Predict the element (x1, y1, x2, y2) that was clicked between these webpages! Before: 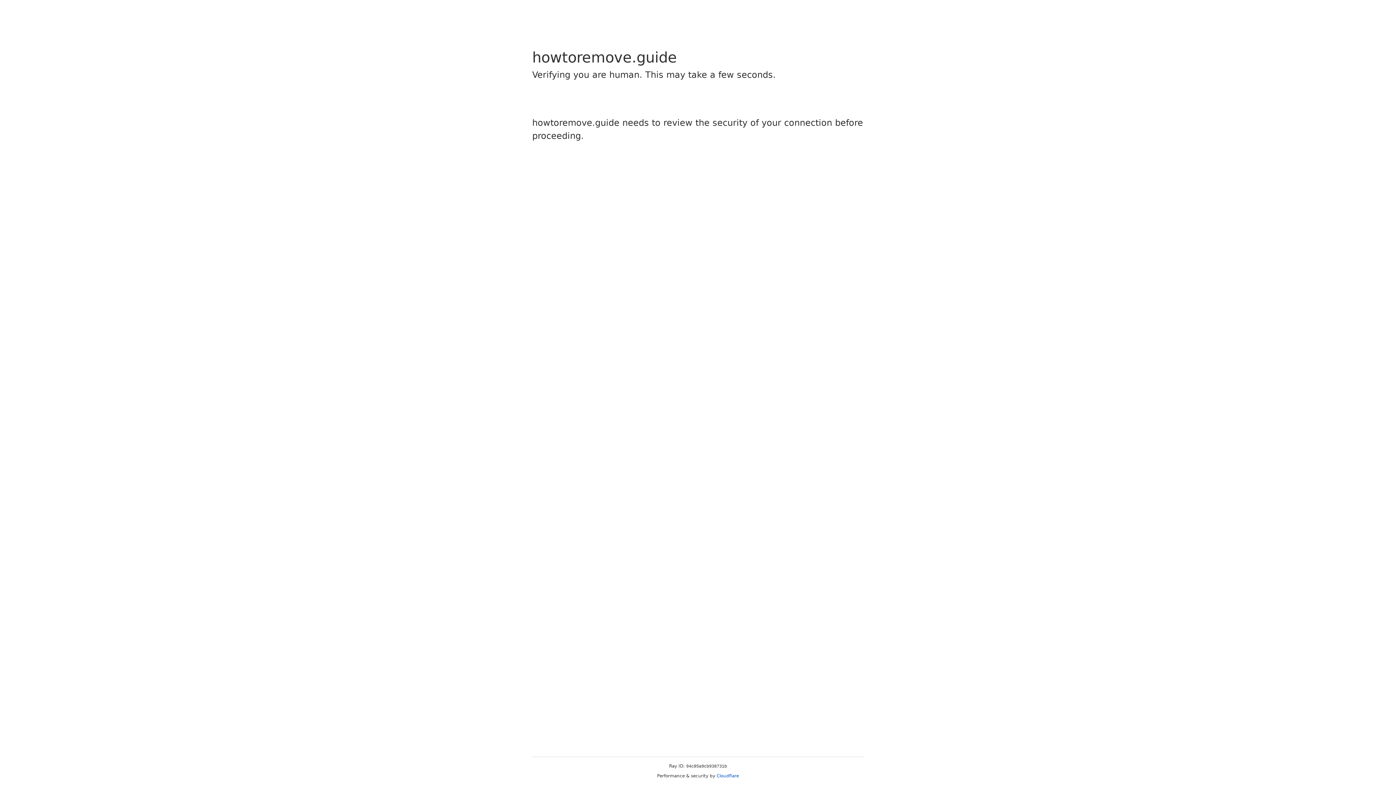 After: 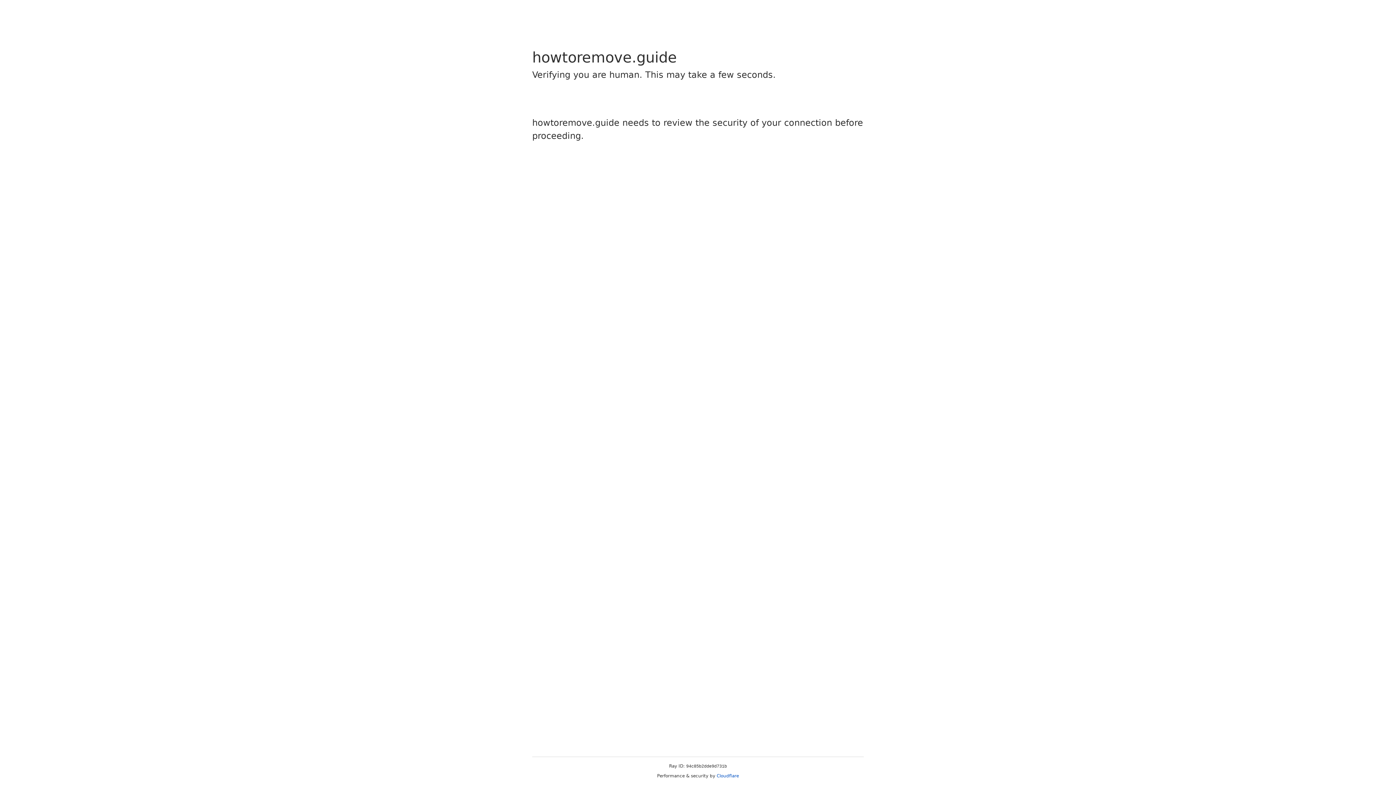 Action: label: Cloudflare bbox: (716, 773, 739, 778)